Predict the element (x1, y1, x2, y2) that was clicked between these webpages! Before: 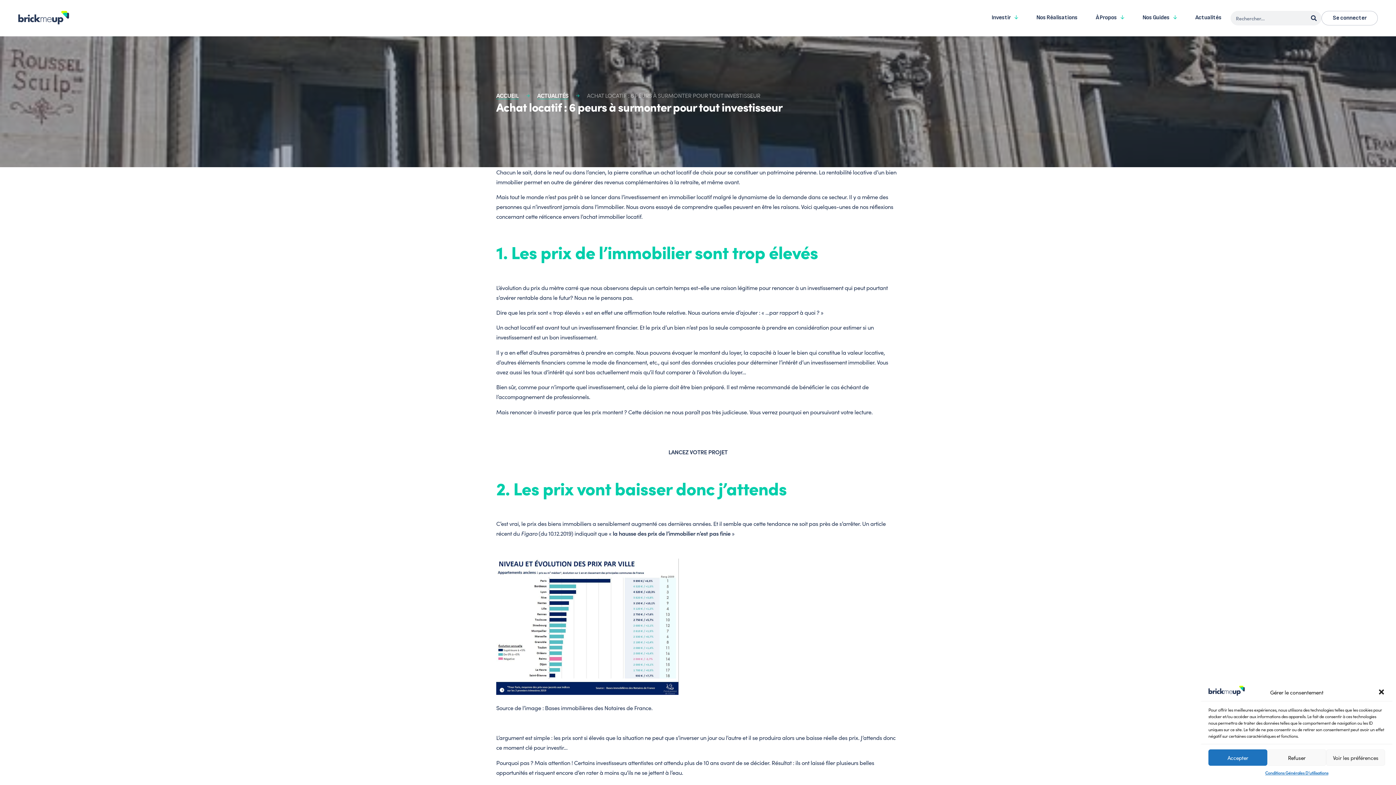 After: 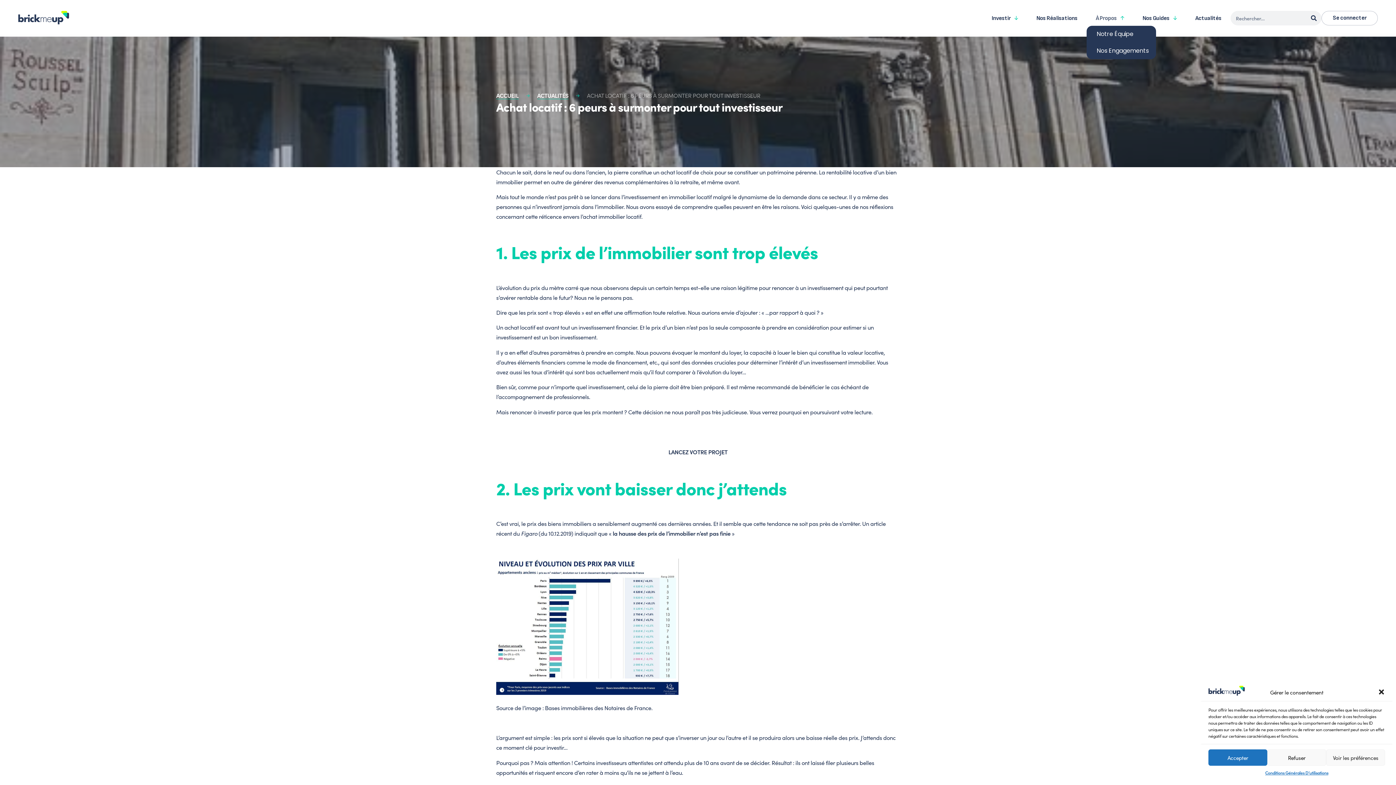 Action: label: À Propos bbox: (1086, 10, 1133, 24)